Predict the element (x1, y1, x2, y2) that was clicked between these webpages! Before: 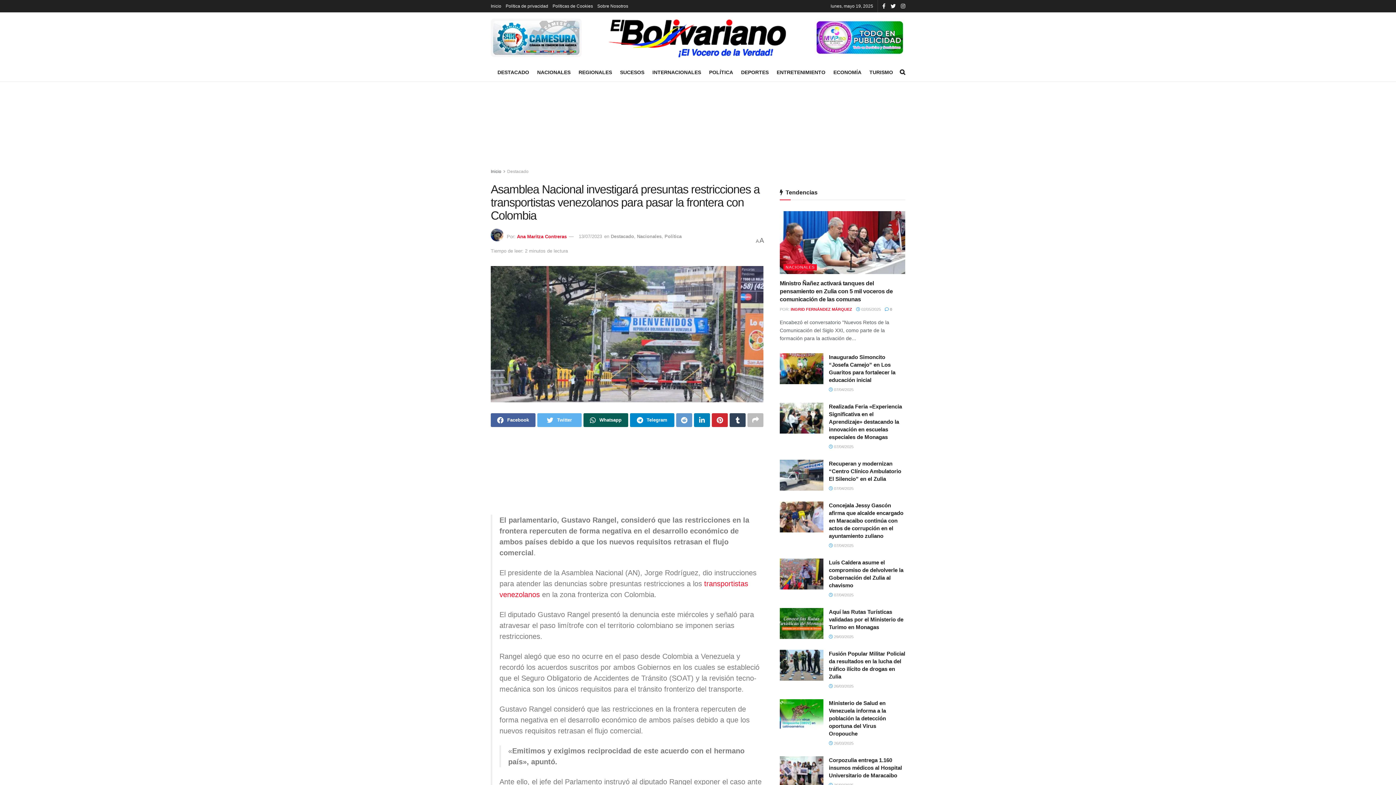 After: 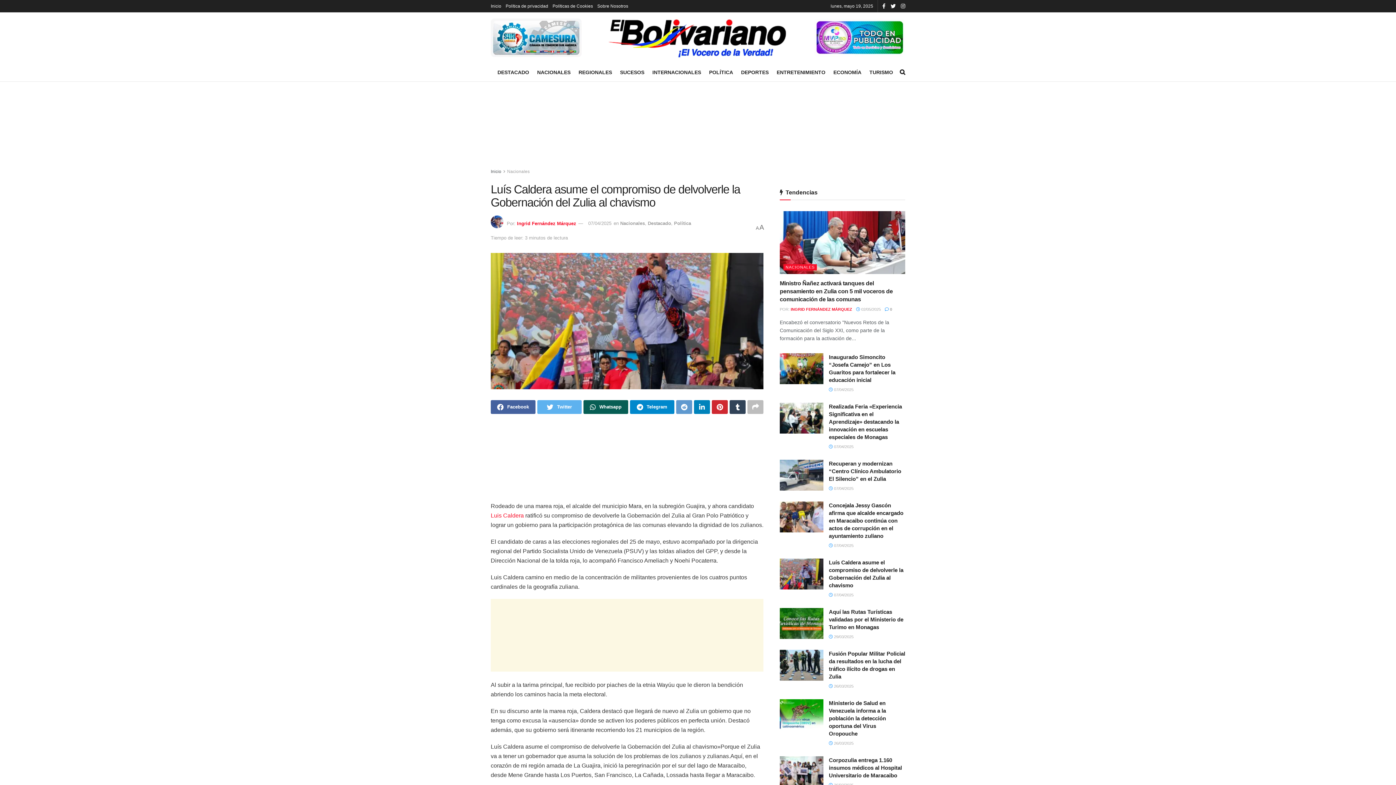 Action: bbox: (780, 558, 823, 589)